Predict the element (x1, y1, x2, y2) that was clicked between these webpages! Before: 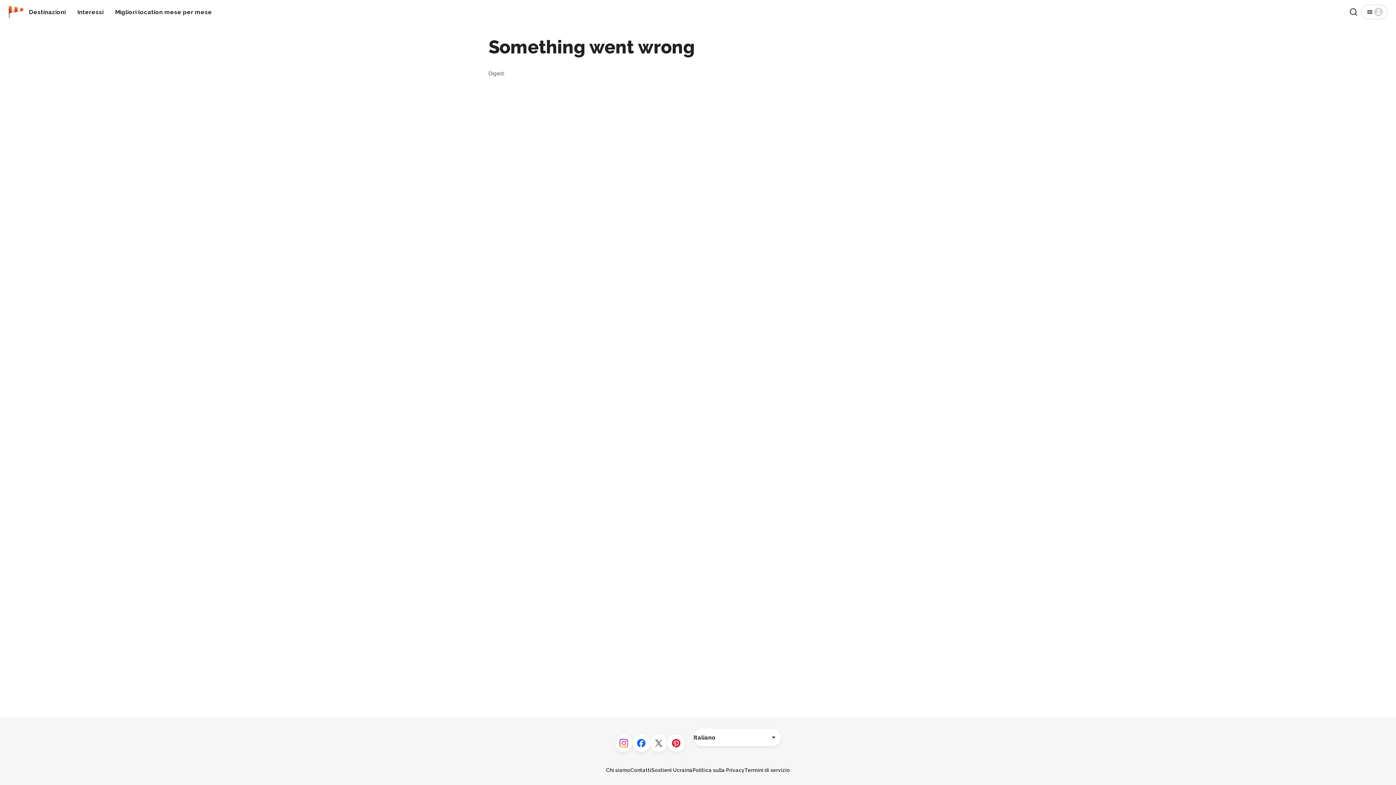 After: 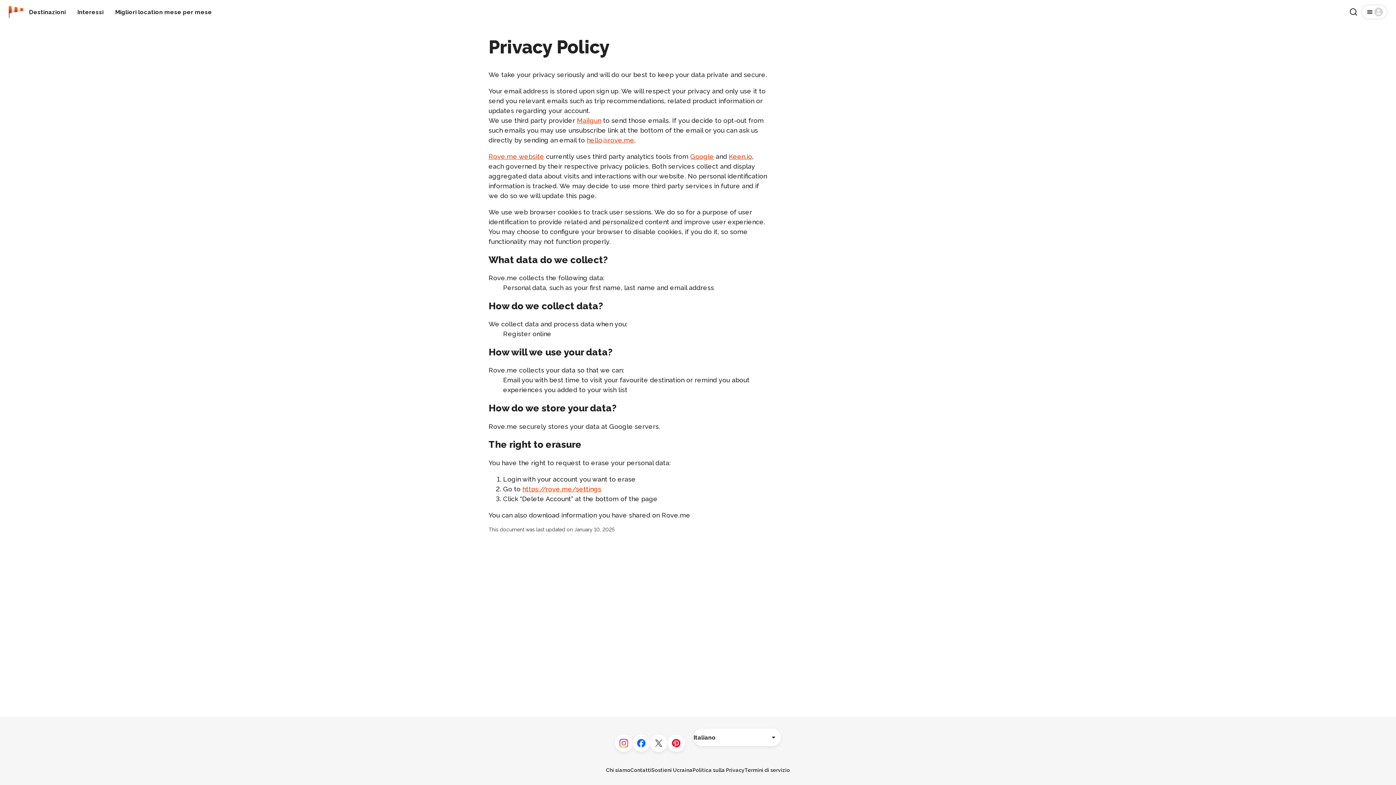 Action: bbox: (692, 767, 744, 773) label: Politica sulla Privacy